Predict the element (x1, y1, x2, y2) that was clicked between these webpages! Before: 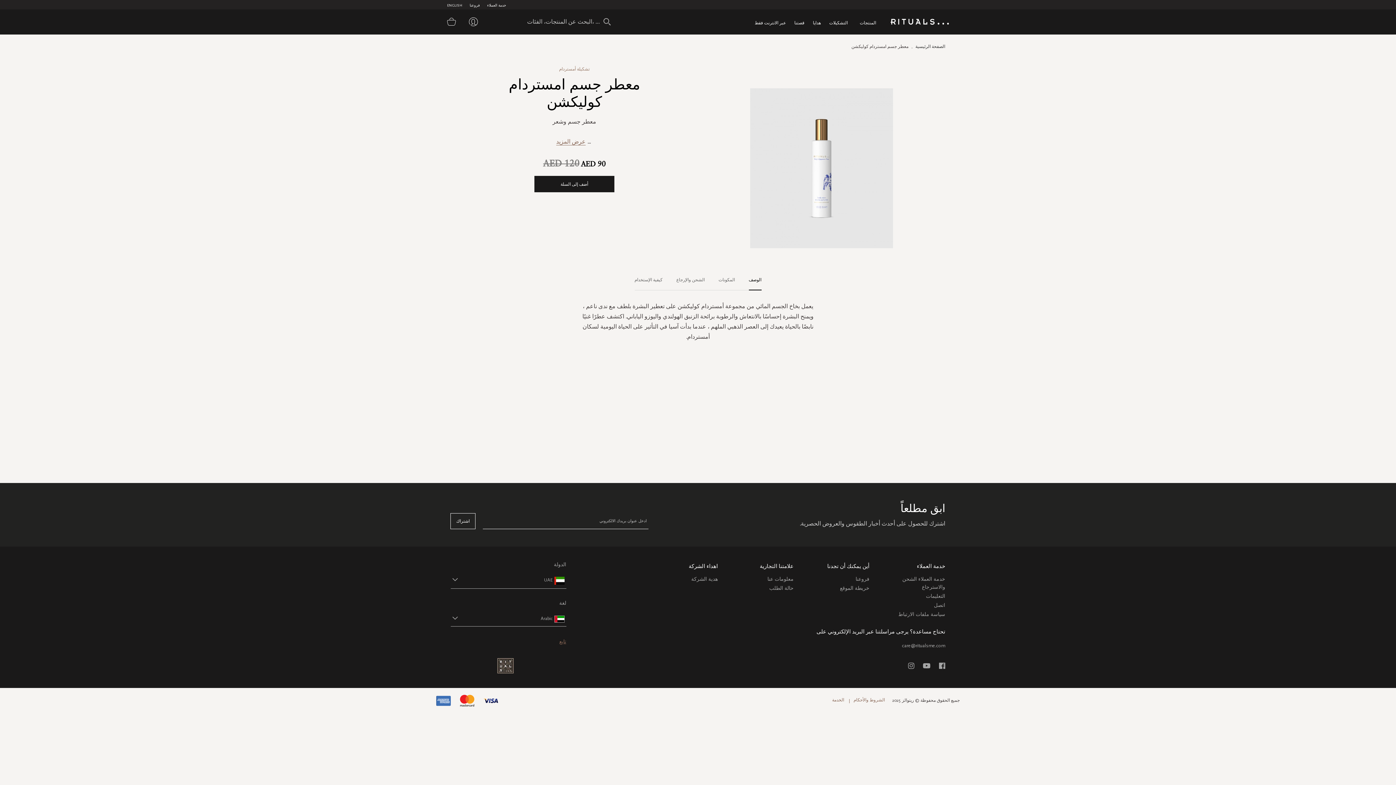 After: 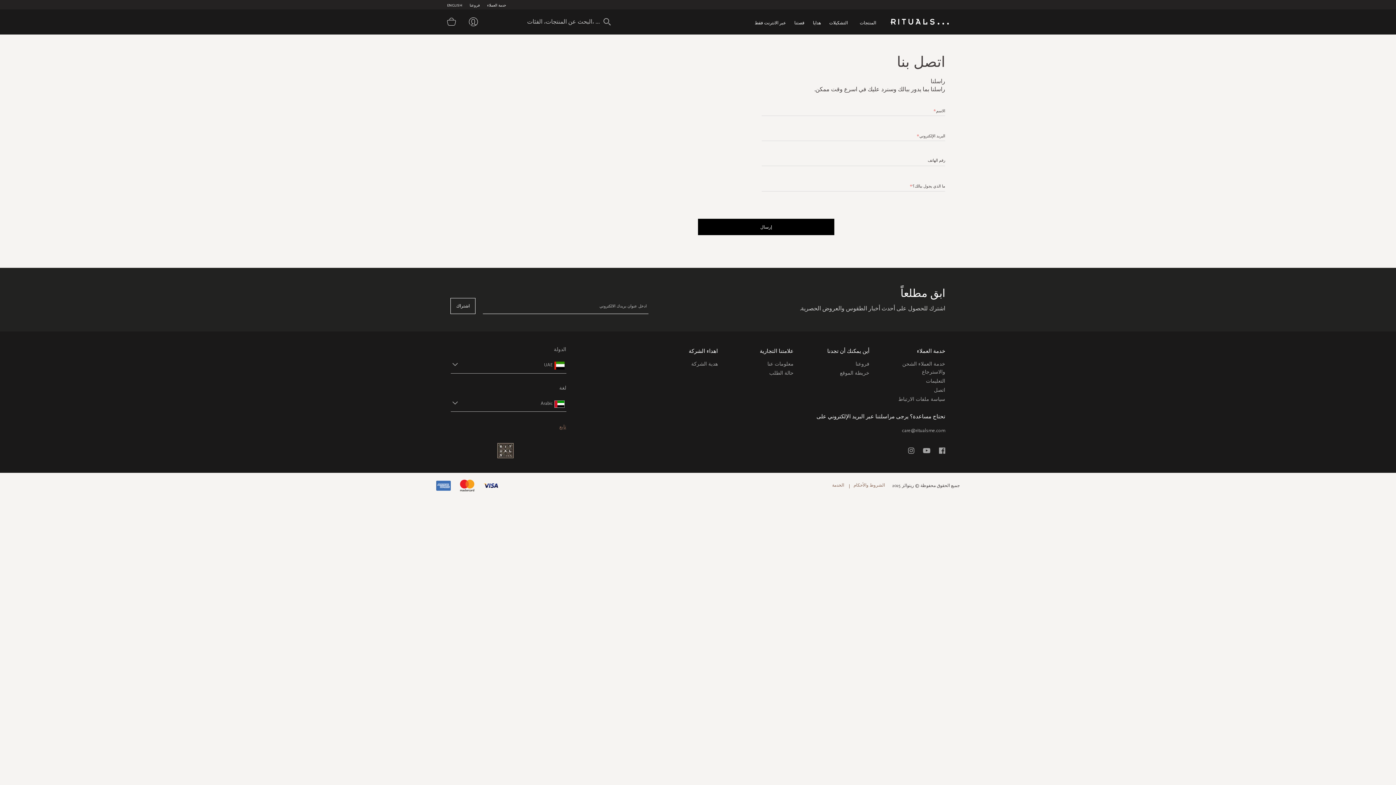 Action: label: اتصل bbox: (934, 689, 945, 695)